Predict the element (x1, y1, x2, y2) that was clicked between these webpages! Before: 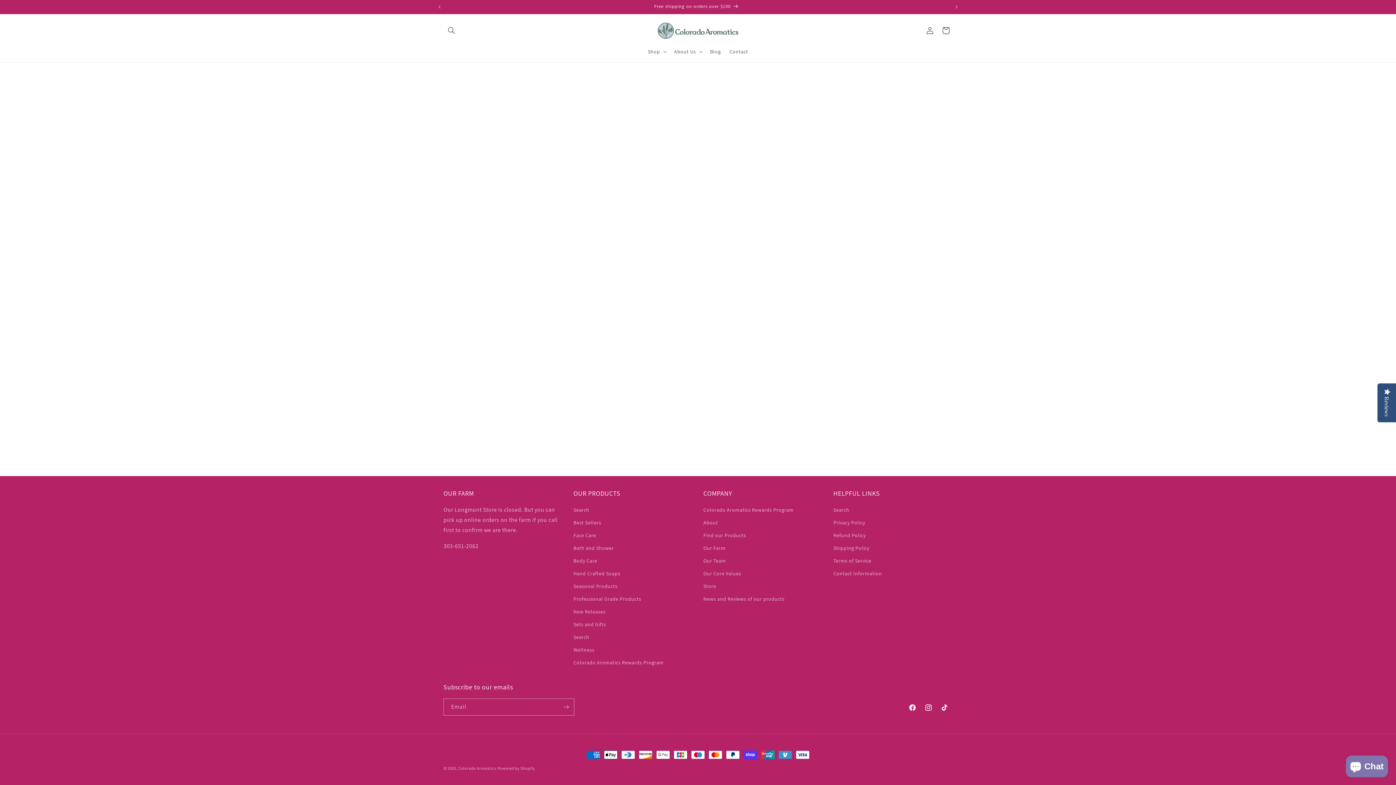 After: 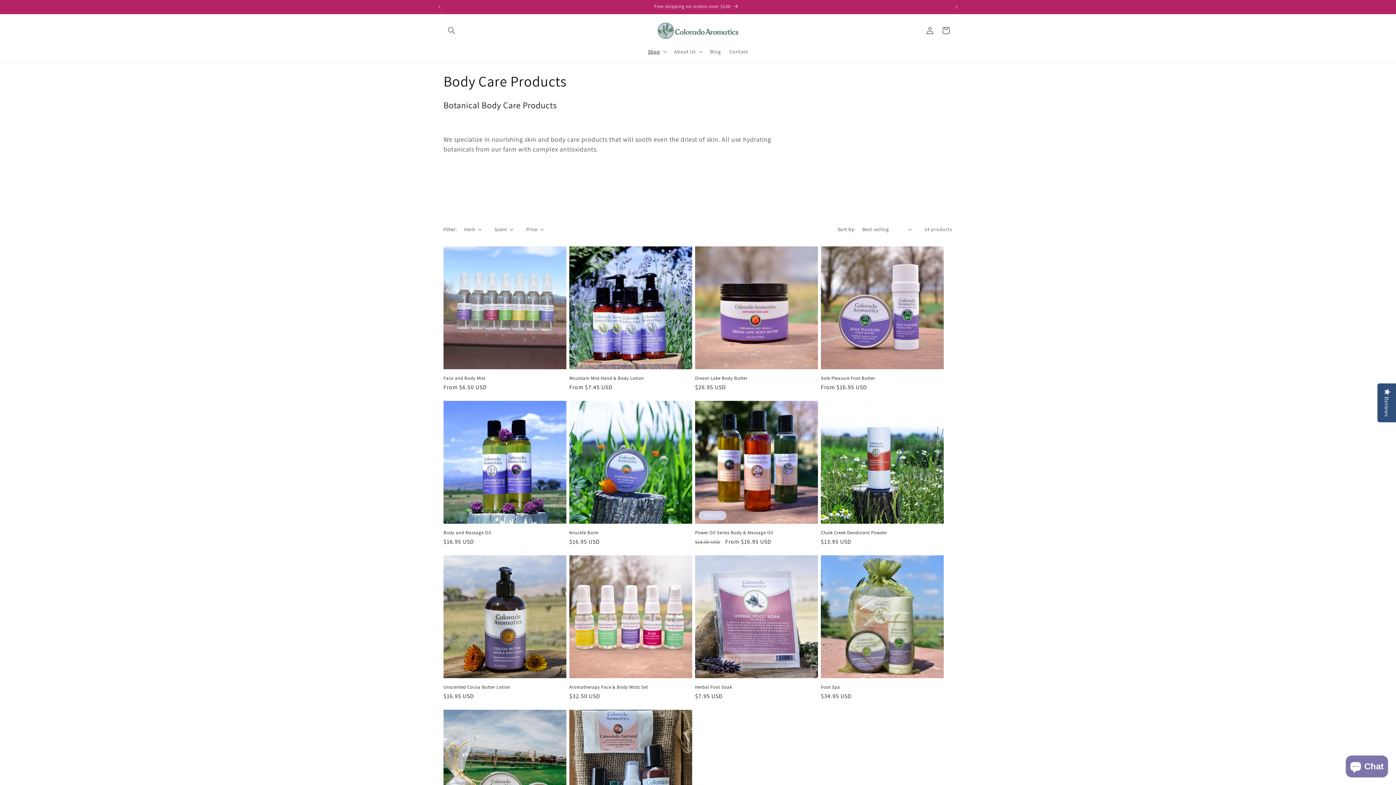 Action: bbox: (573, 554, 597, 567) label: Body Care